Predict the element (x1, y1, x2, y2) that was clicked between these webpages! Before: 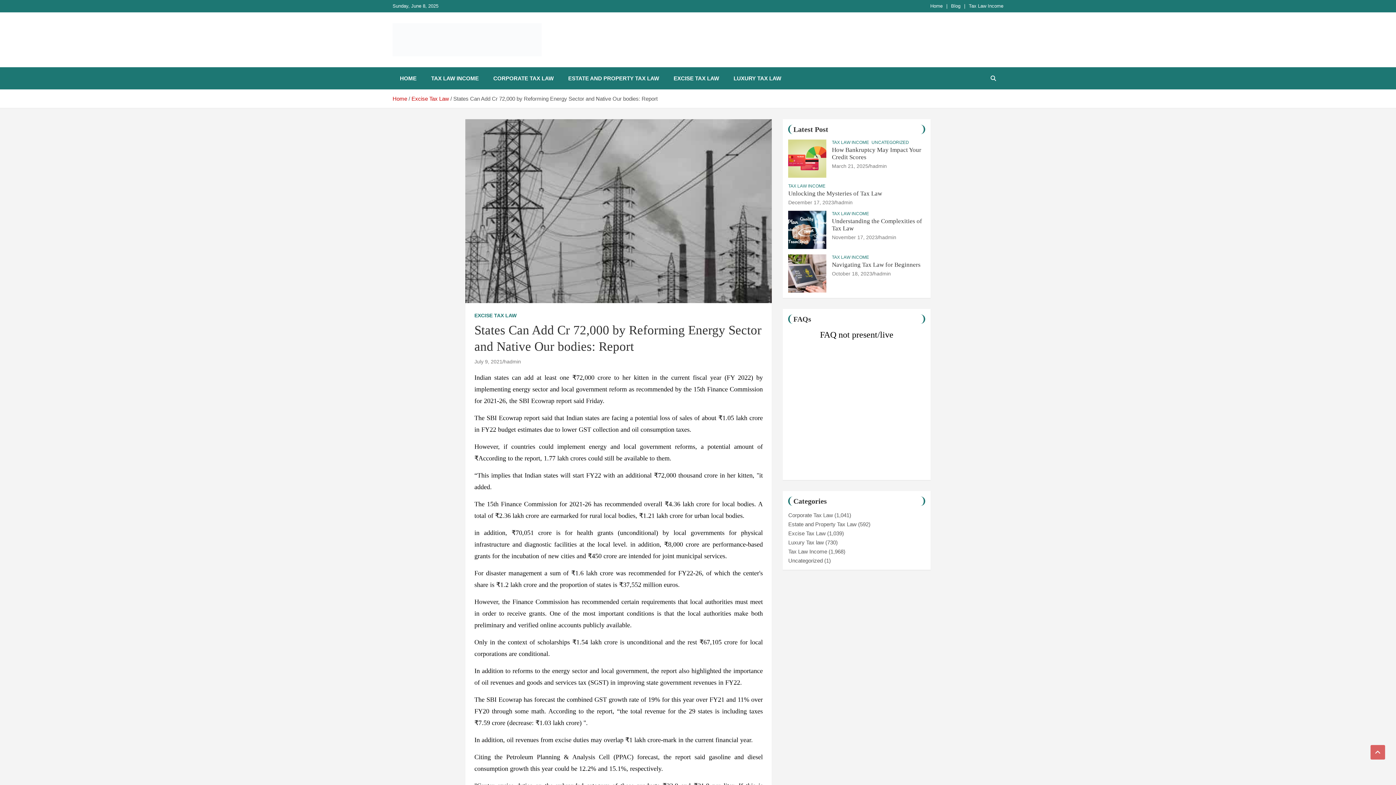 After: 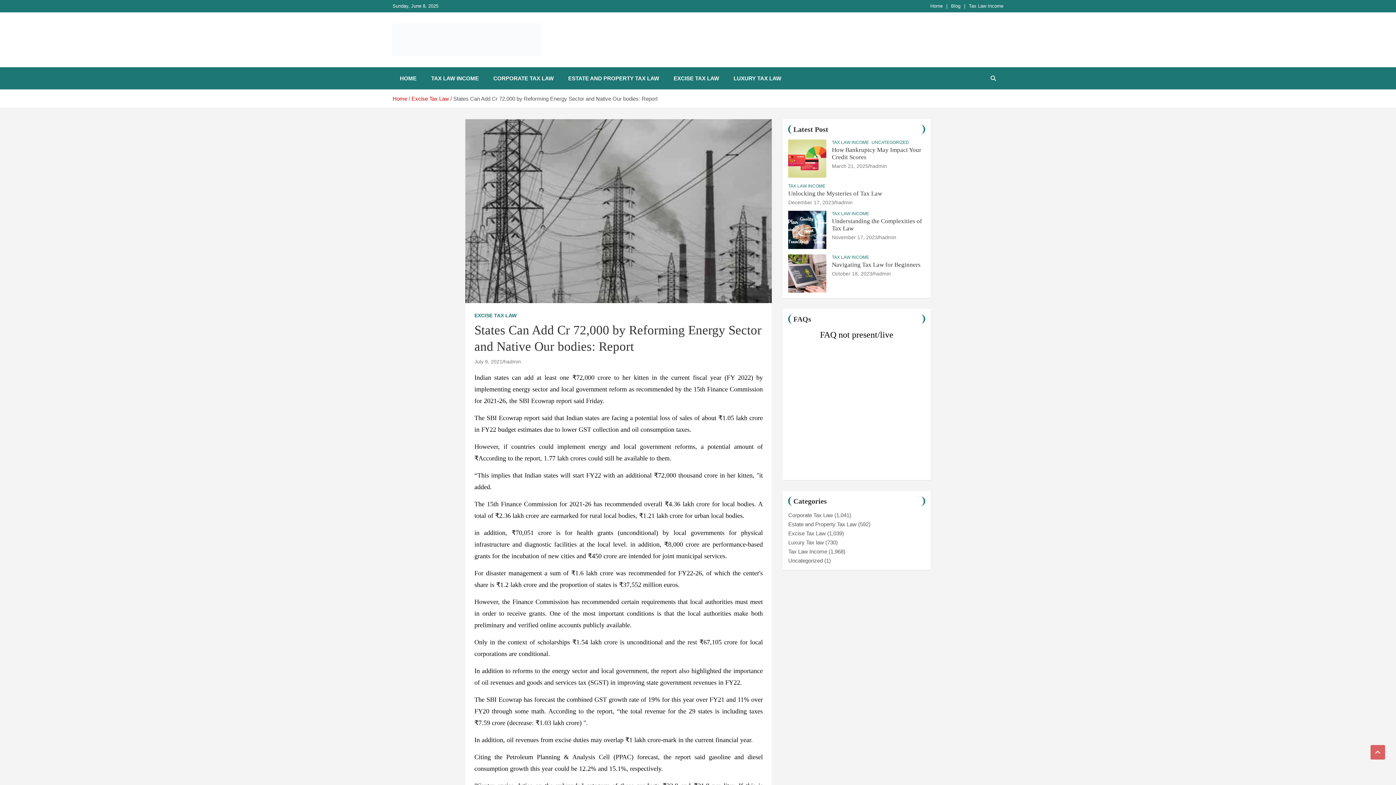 Action: label: July 9, 2021 bbox: (474, 358, 502, 364)